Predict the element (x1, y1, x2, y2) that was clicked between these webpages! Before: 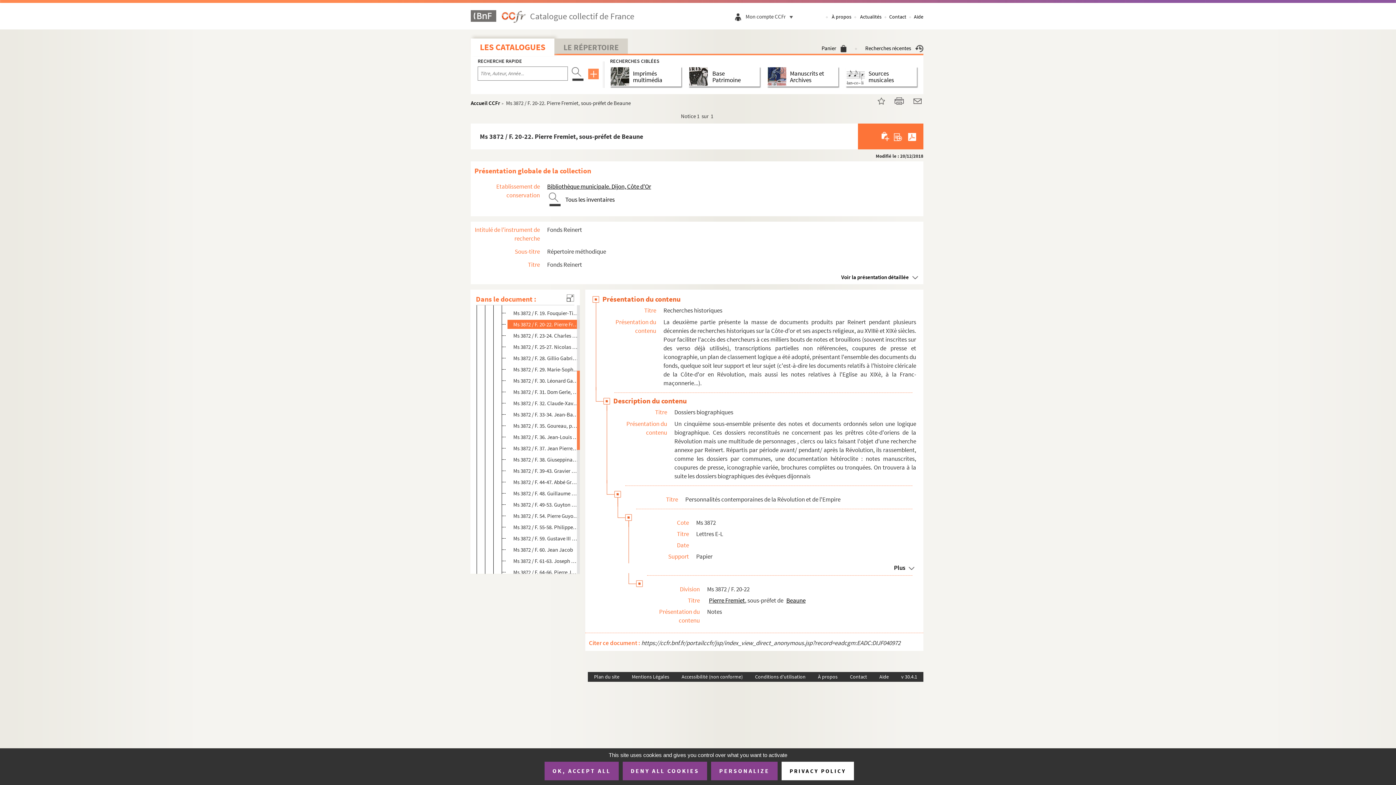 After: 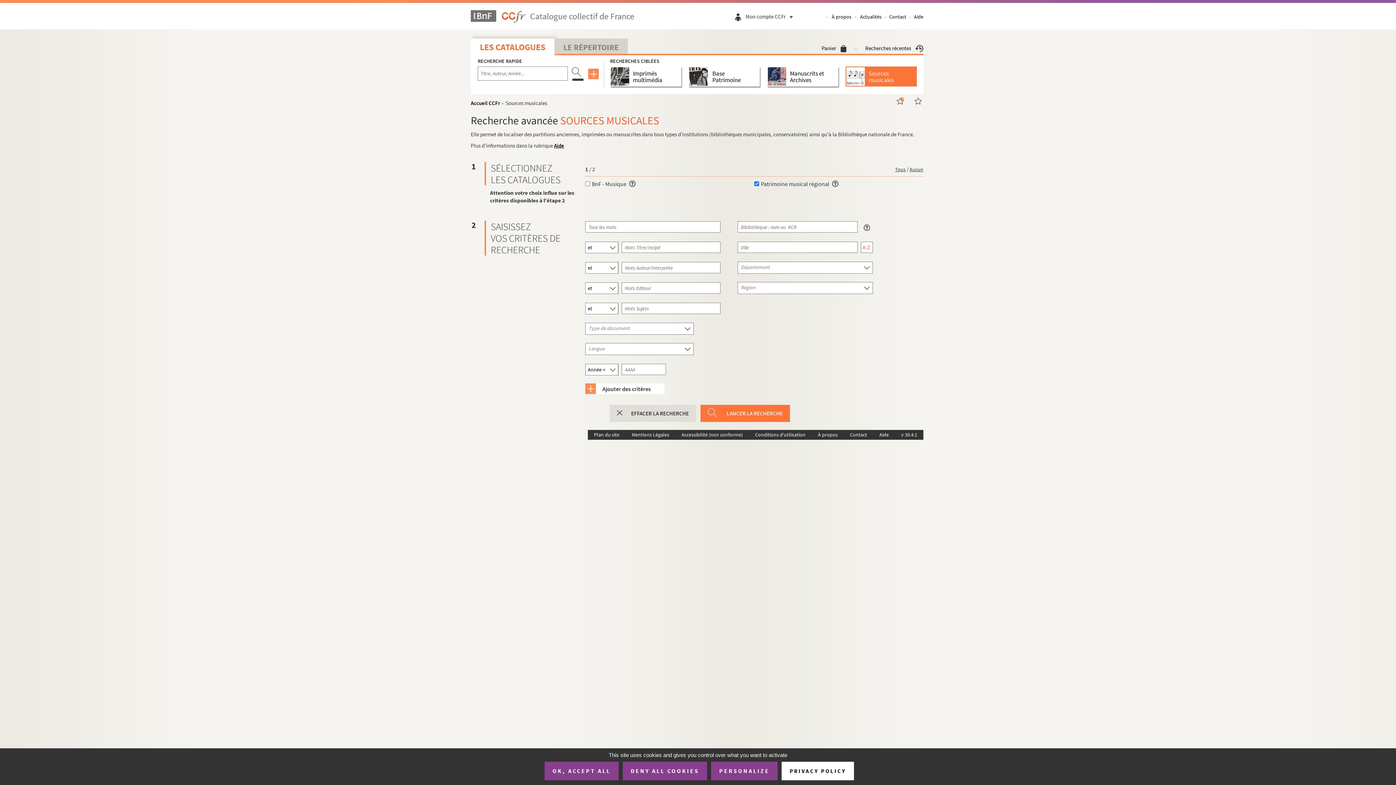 Action: bbox: (845, 66, 868, 86)